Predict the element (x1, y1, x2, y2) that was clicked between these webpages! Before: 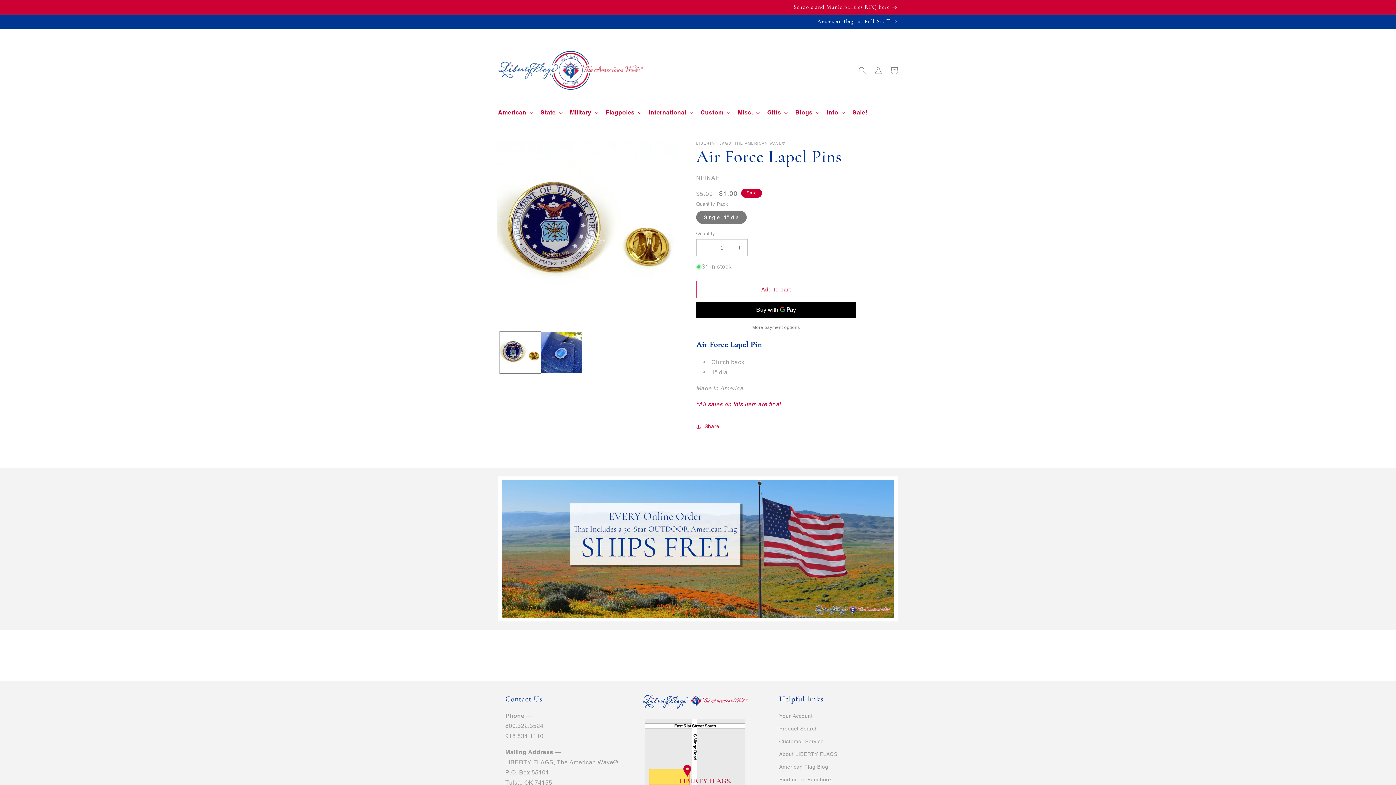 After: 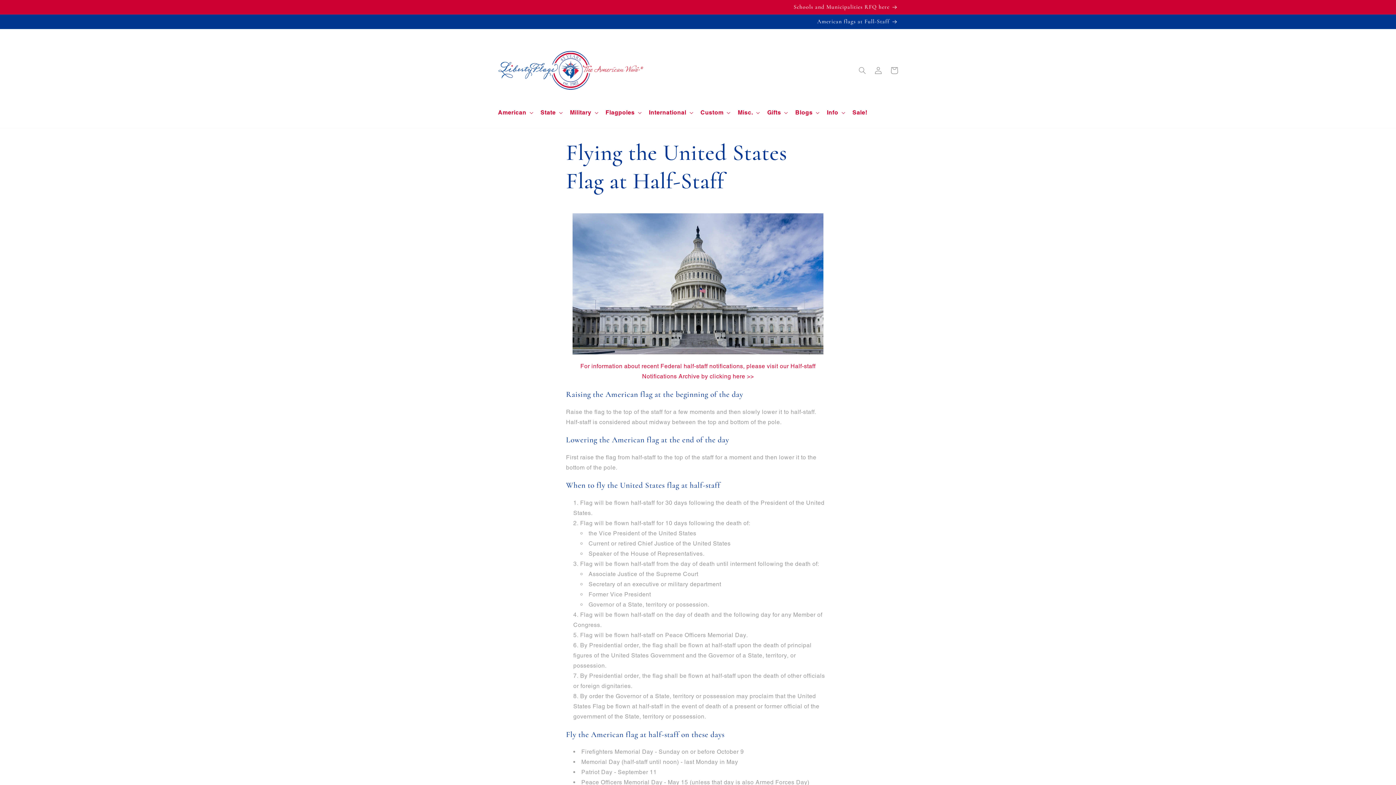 Action: bbox: (0, 14, 1396, 28) label: American flags at Full-Staff